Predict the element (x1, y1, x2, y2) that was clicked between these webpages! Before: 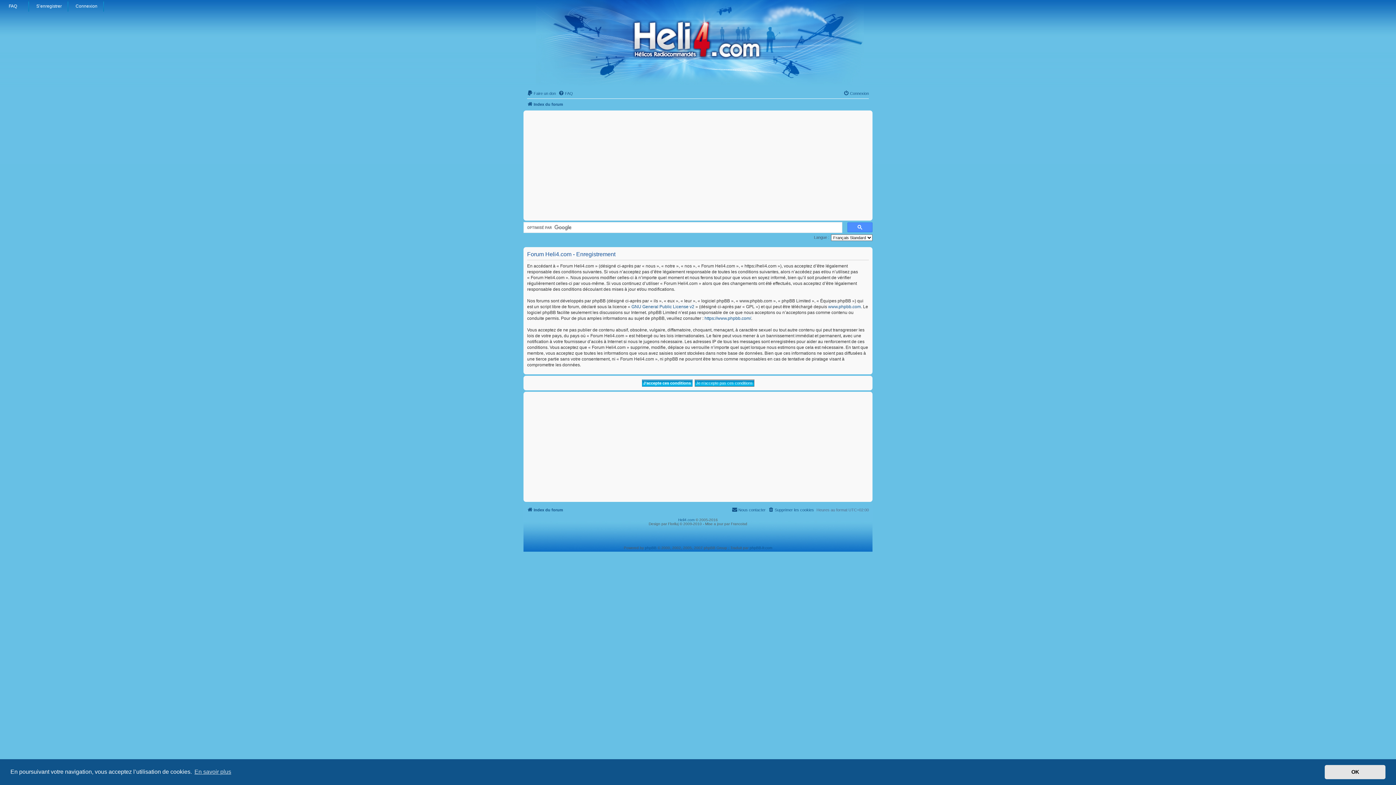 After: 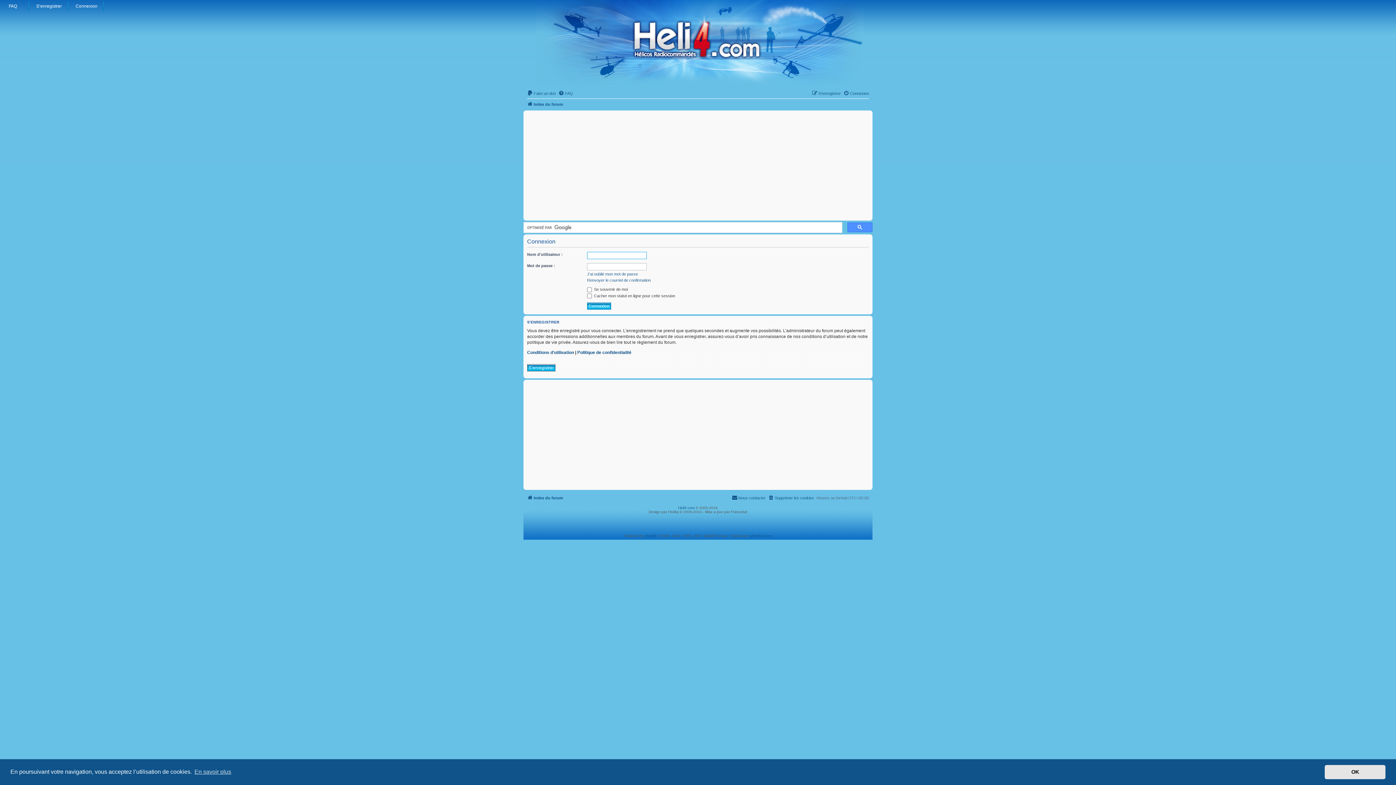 Action: bbox: (72, 0, 100, 11) label: Connexion